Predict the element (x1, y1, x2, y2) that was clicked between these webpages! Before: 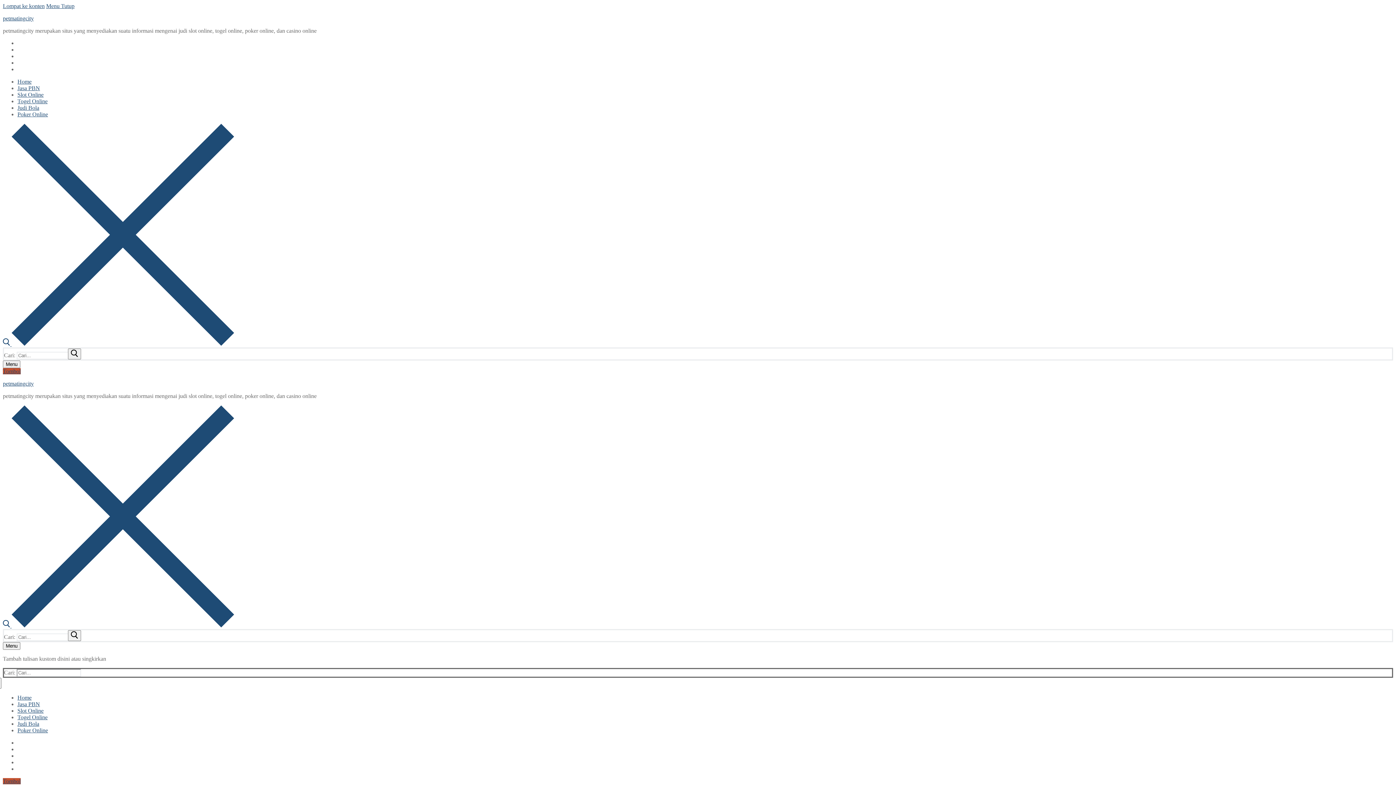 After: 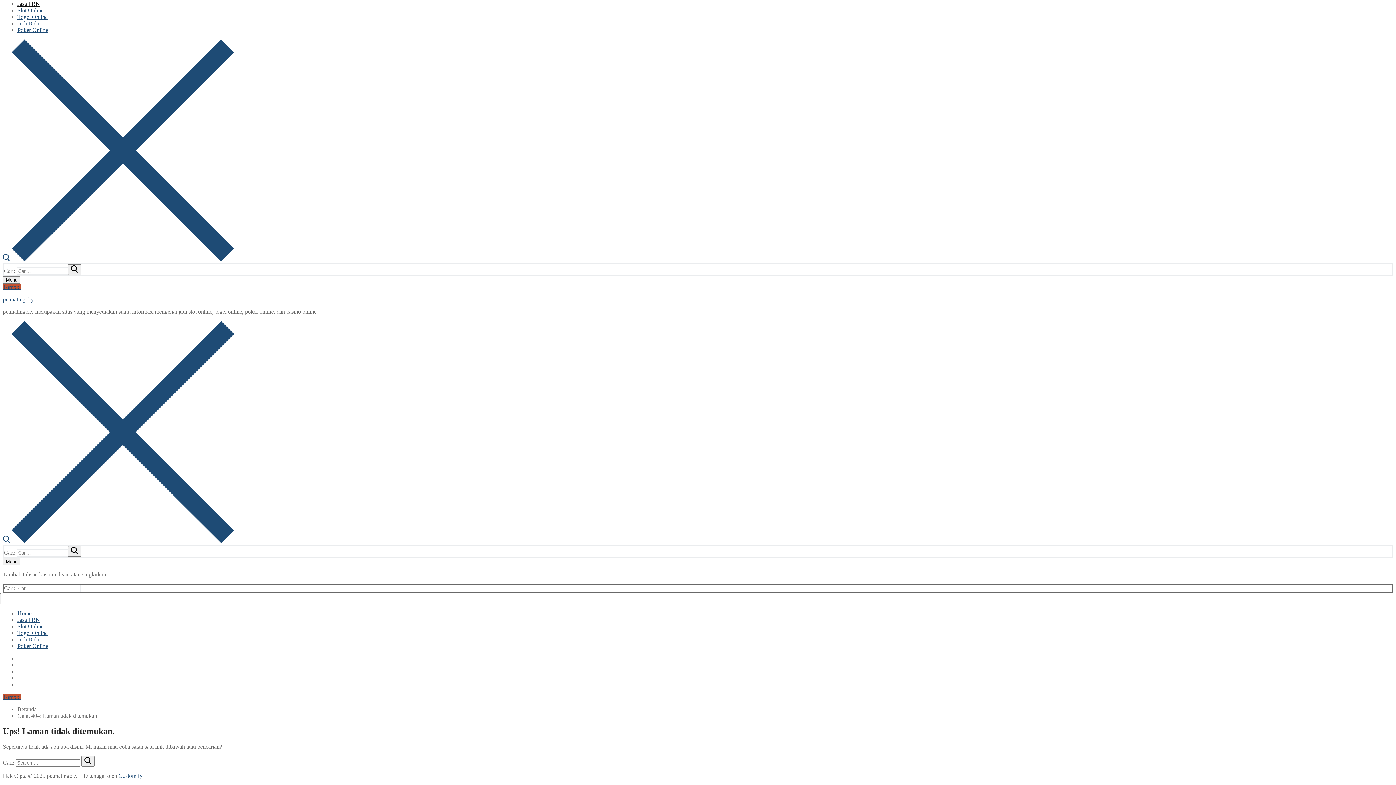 Action: bbox: (2, 2, 44, 9) label: Lompat ke konten